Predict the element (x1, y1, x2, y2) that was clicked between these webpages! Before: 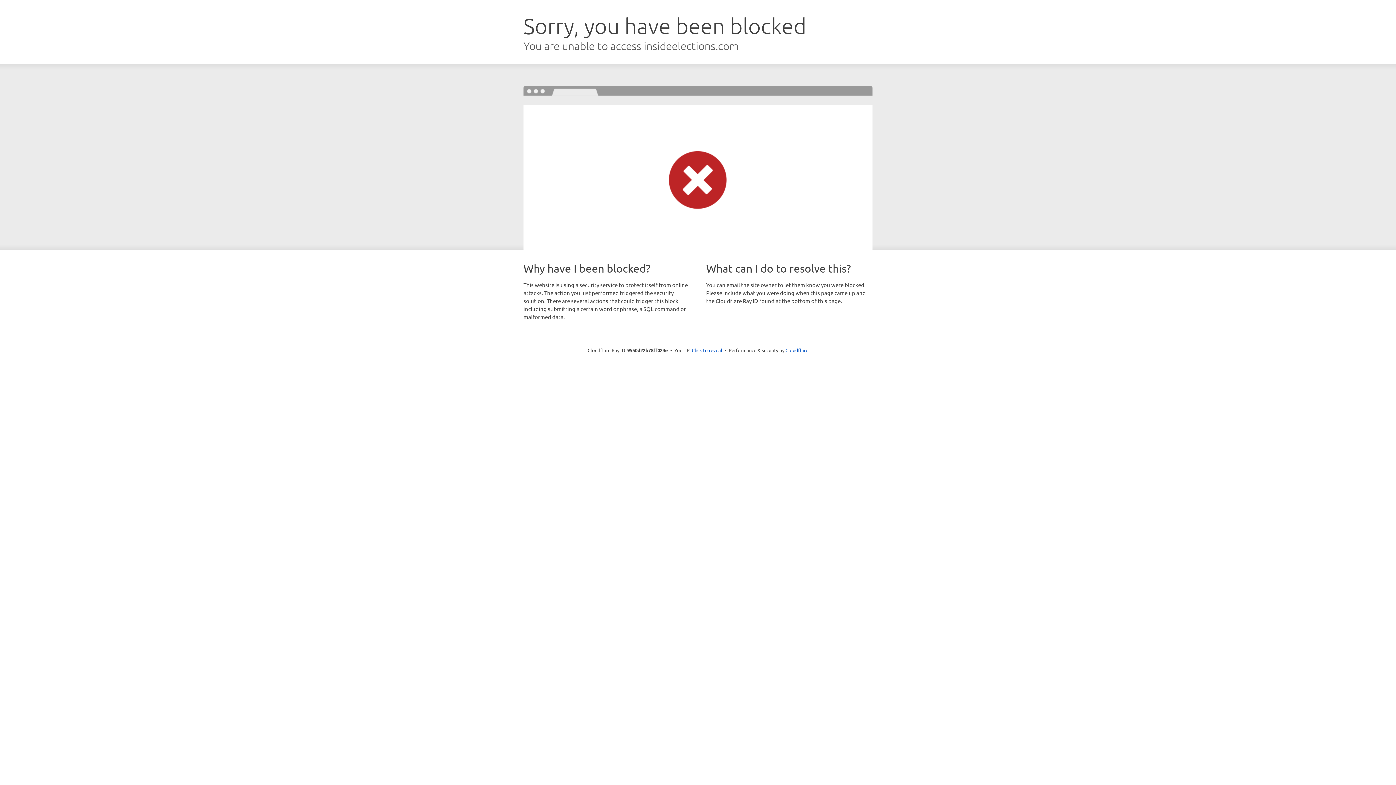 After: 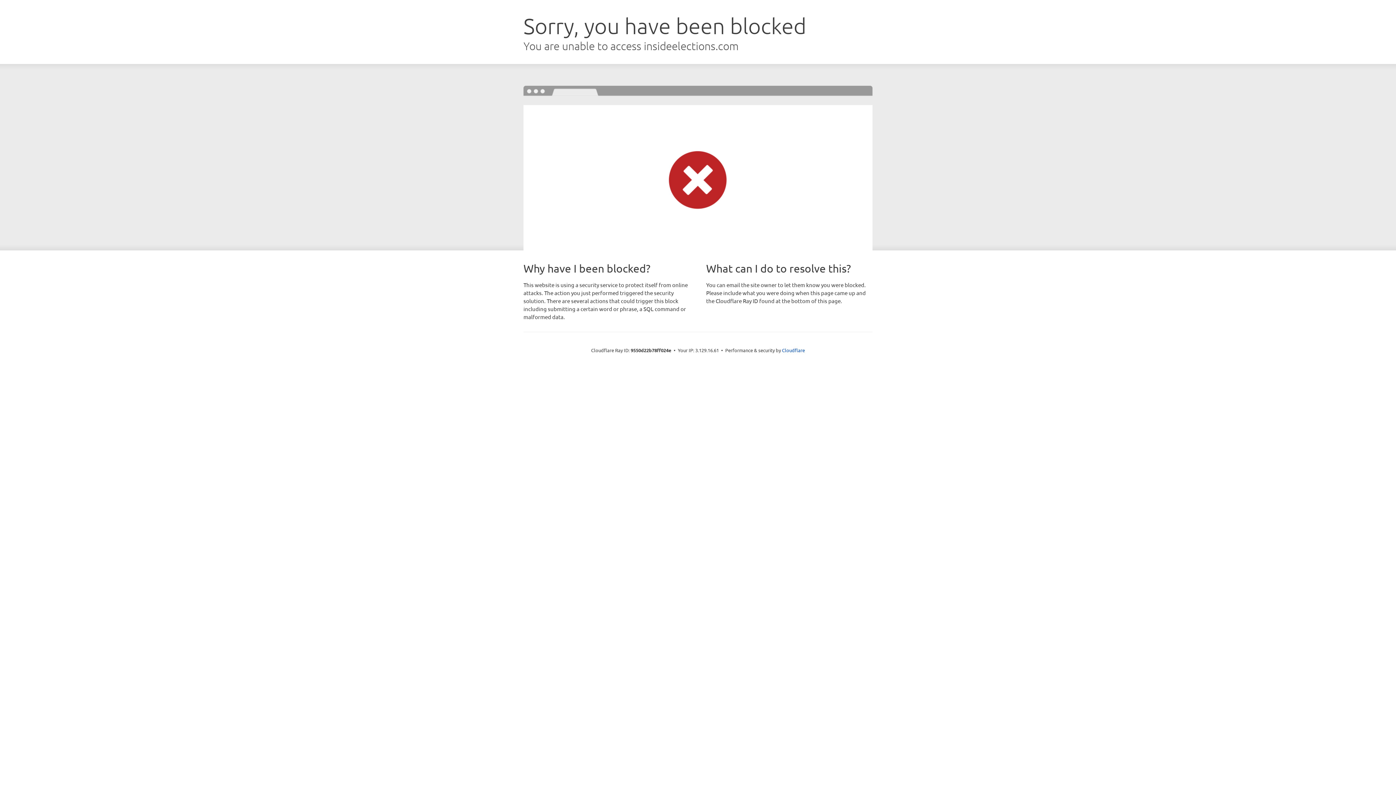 Action: bbox: (692, 346, 722, 353) label: Click to reveal